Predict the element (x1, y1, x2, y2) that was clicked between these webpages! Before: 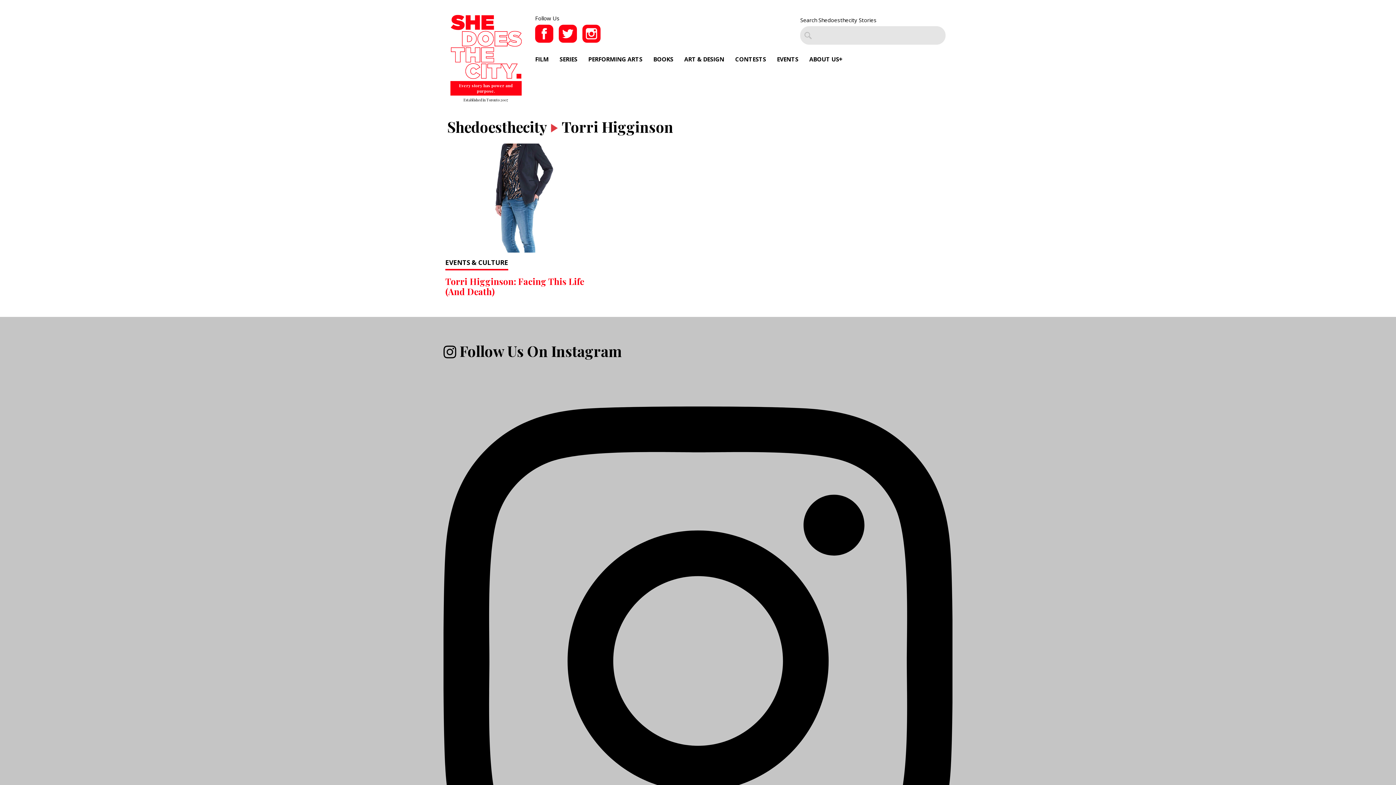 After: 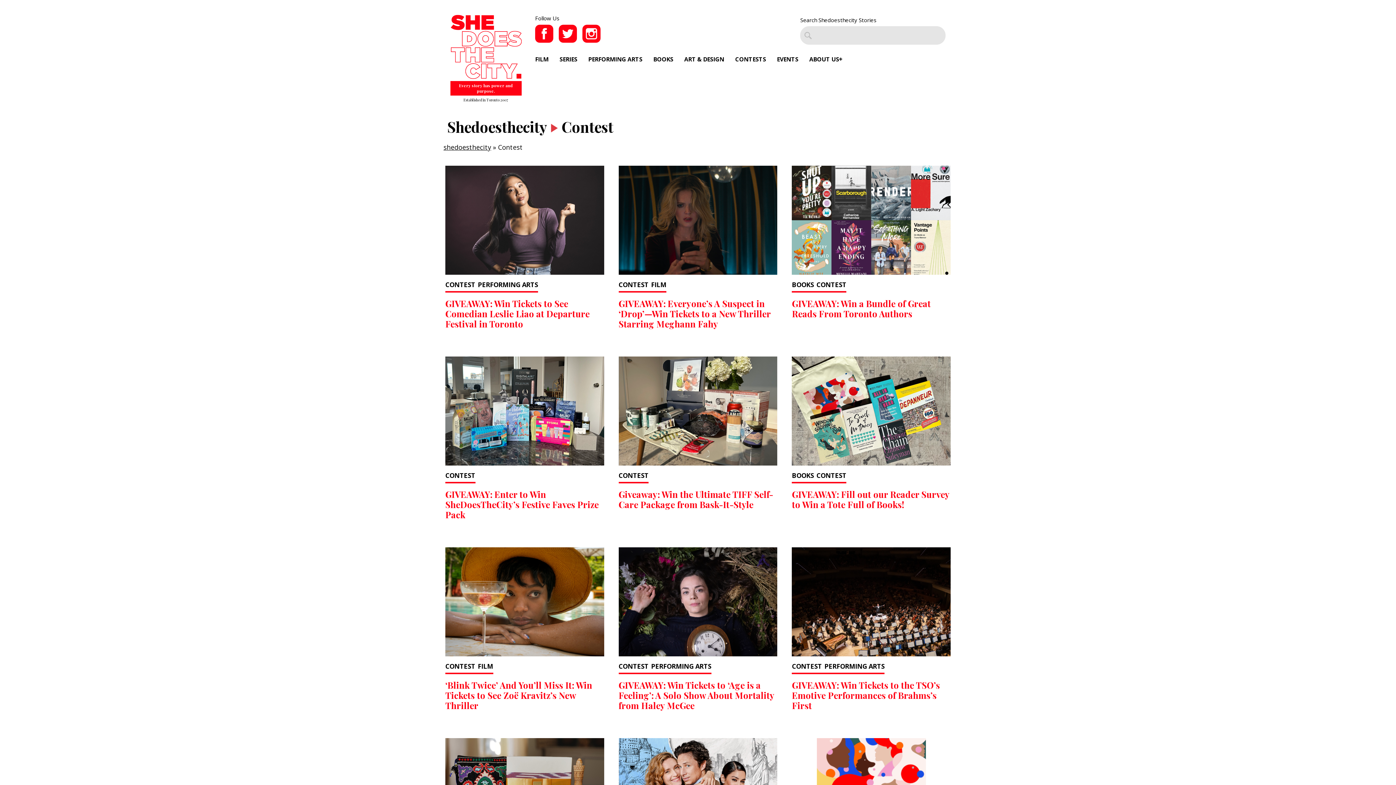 Action: bbox: (735, 55, 766, 63) label: CONTESTS